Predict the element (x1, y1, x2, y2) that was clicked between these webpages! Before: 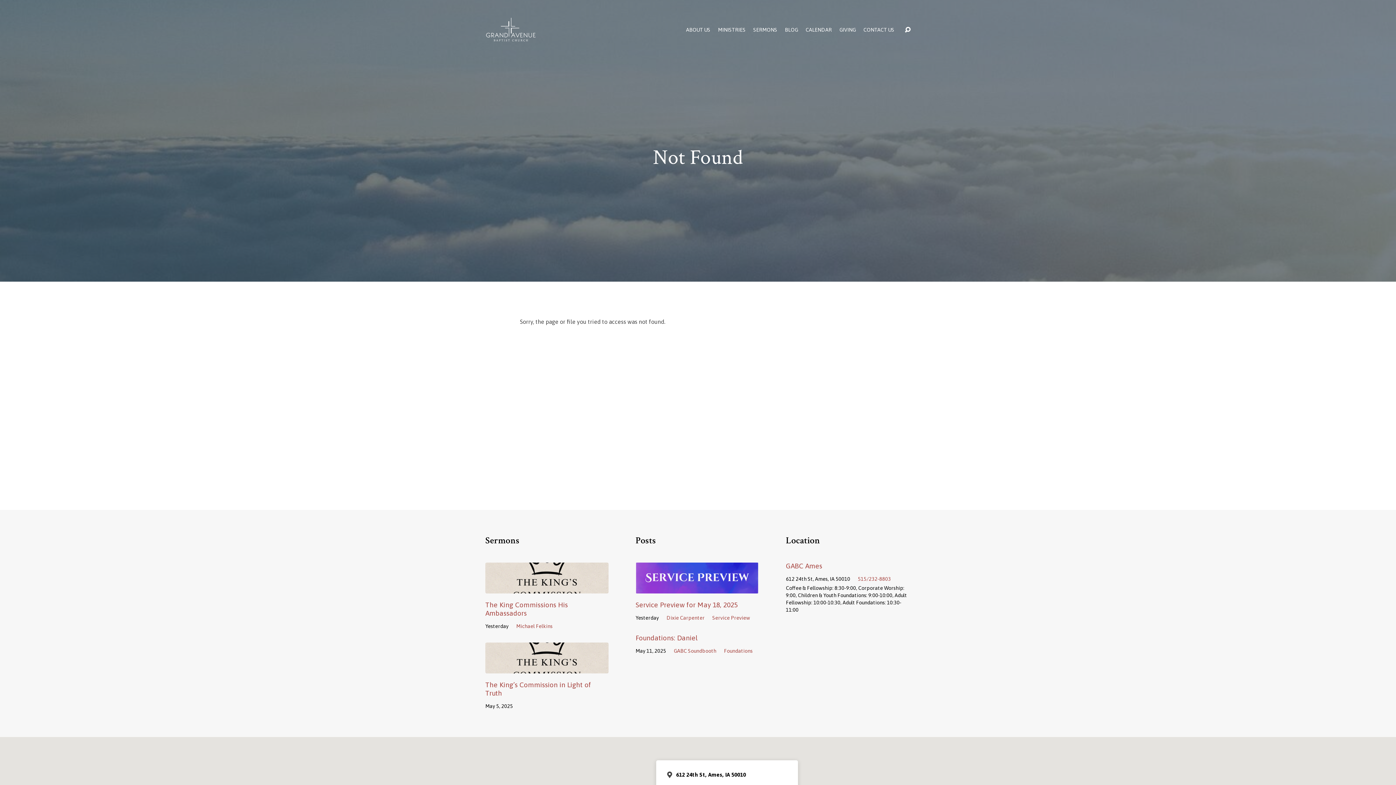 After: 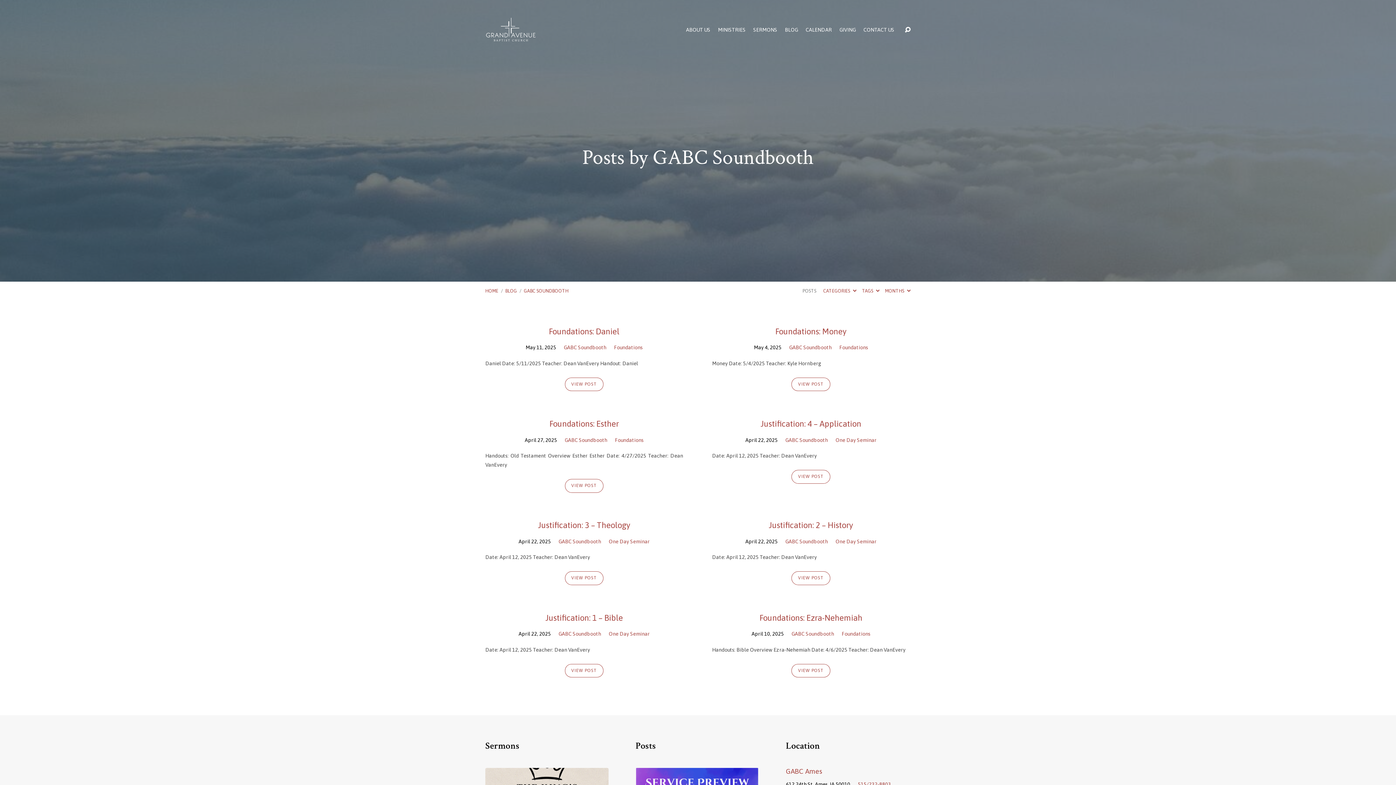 Action: label: GABC Soundbooth bbox: (673, 648, 716, 654)